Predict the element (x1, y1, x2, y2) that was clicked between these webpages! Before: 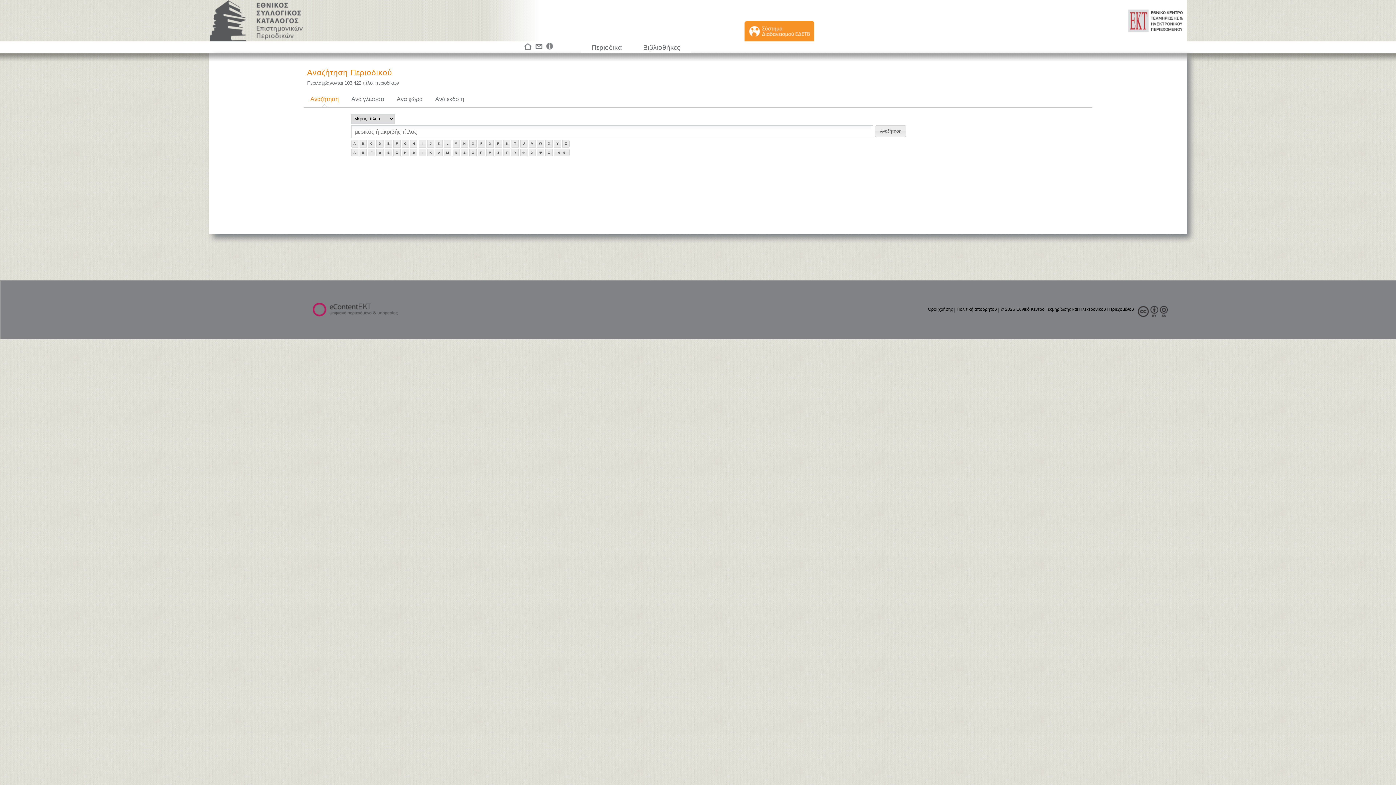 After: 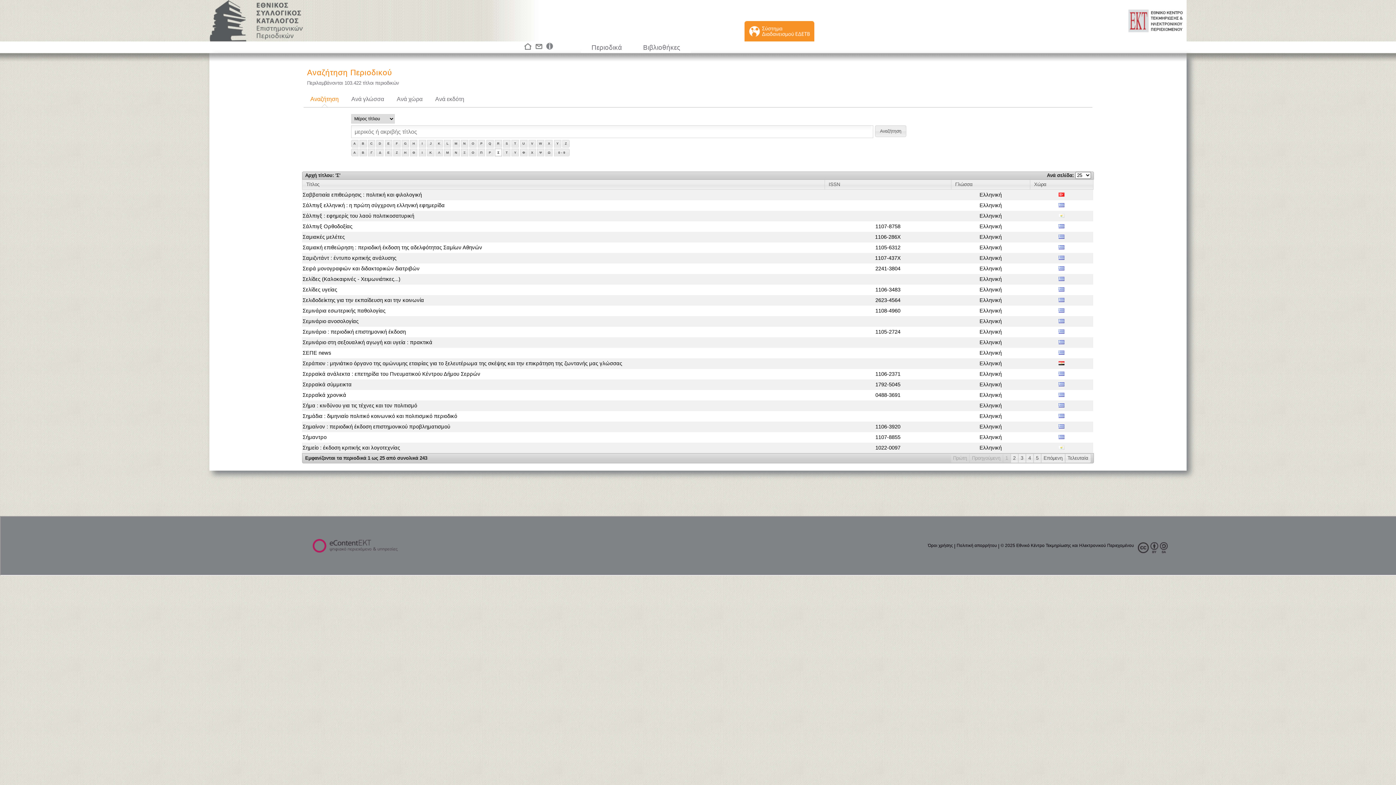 Action: bbox: (494, 148, 502, 156) label: Σ